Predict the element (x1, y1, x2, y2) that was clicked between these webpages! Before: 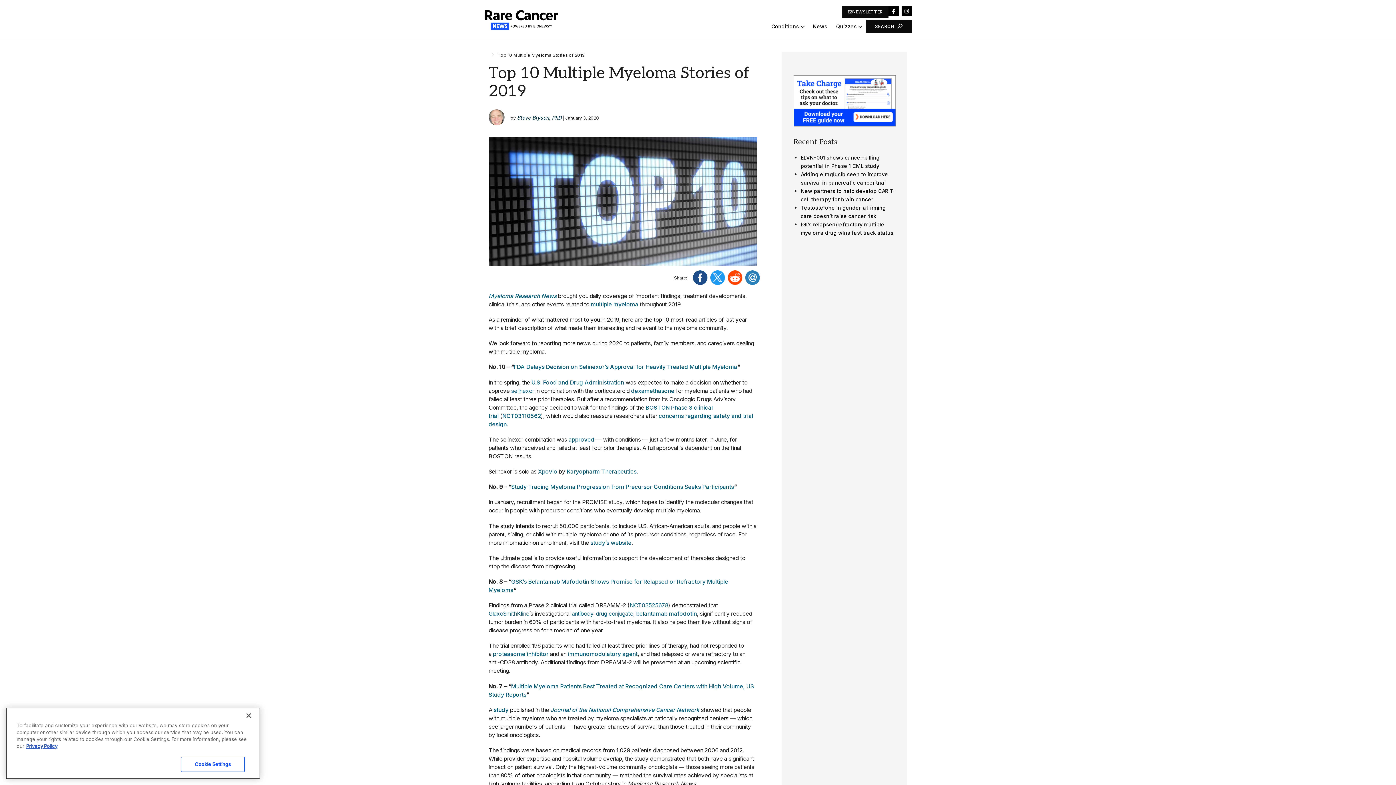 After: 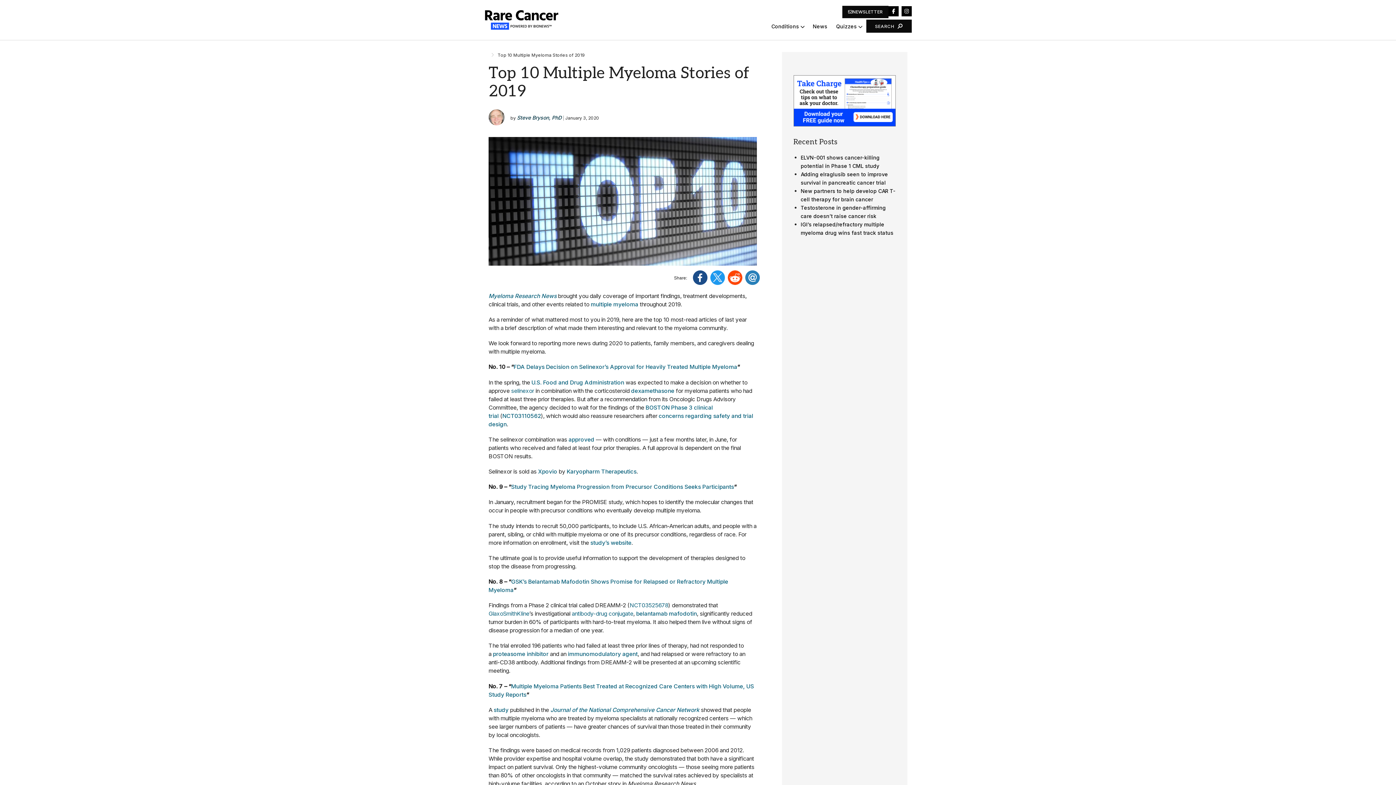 Action: bbox: (693, 270, 709, 284)